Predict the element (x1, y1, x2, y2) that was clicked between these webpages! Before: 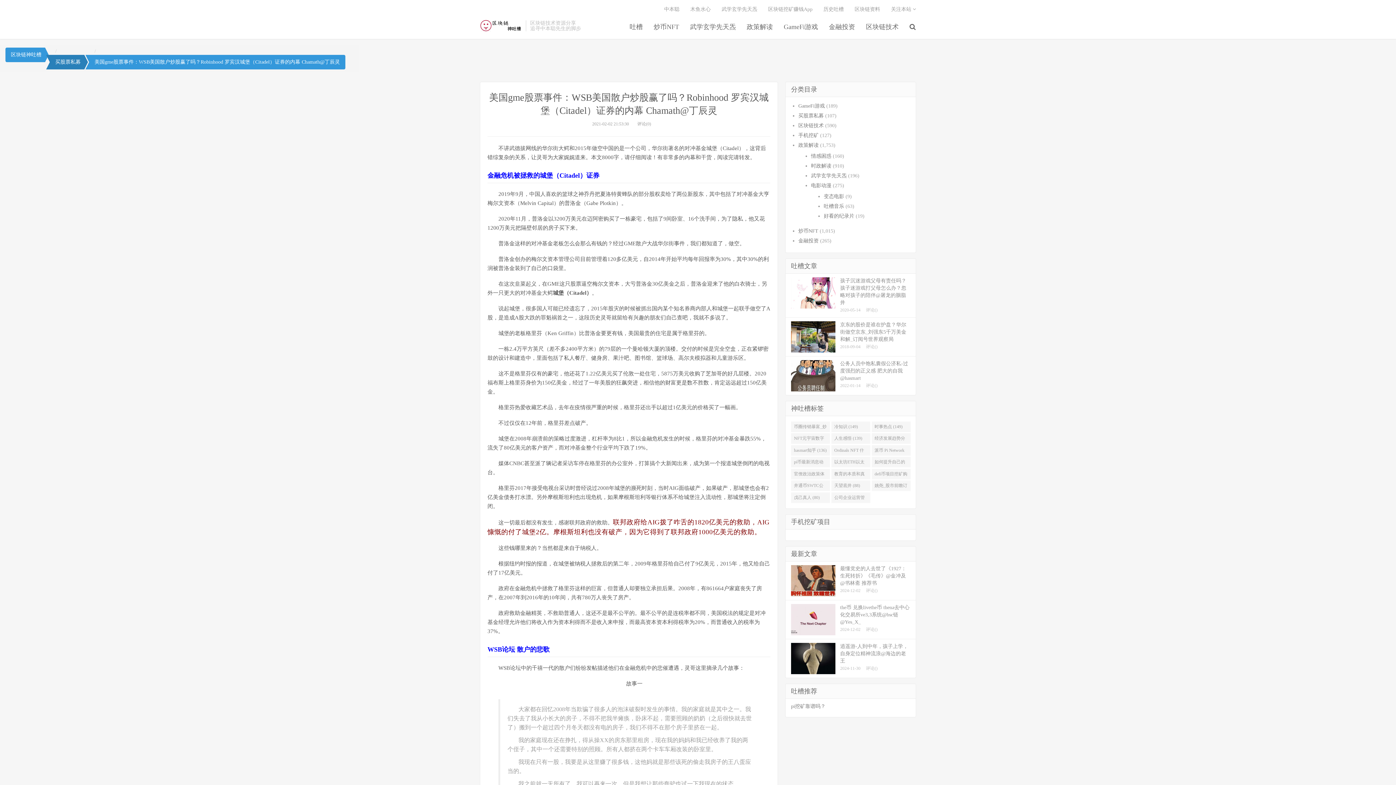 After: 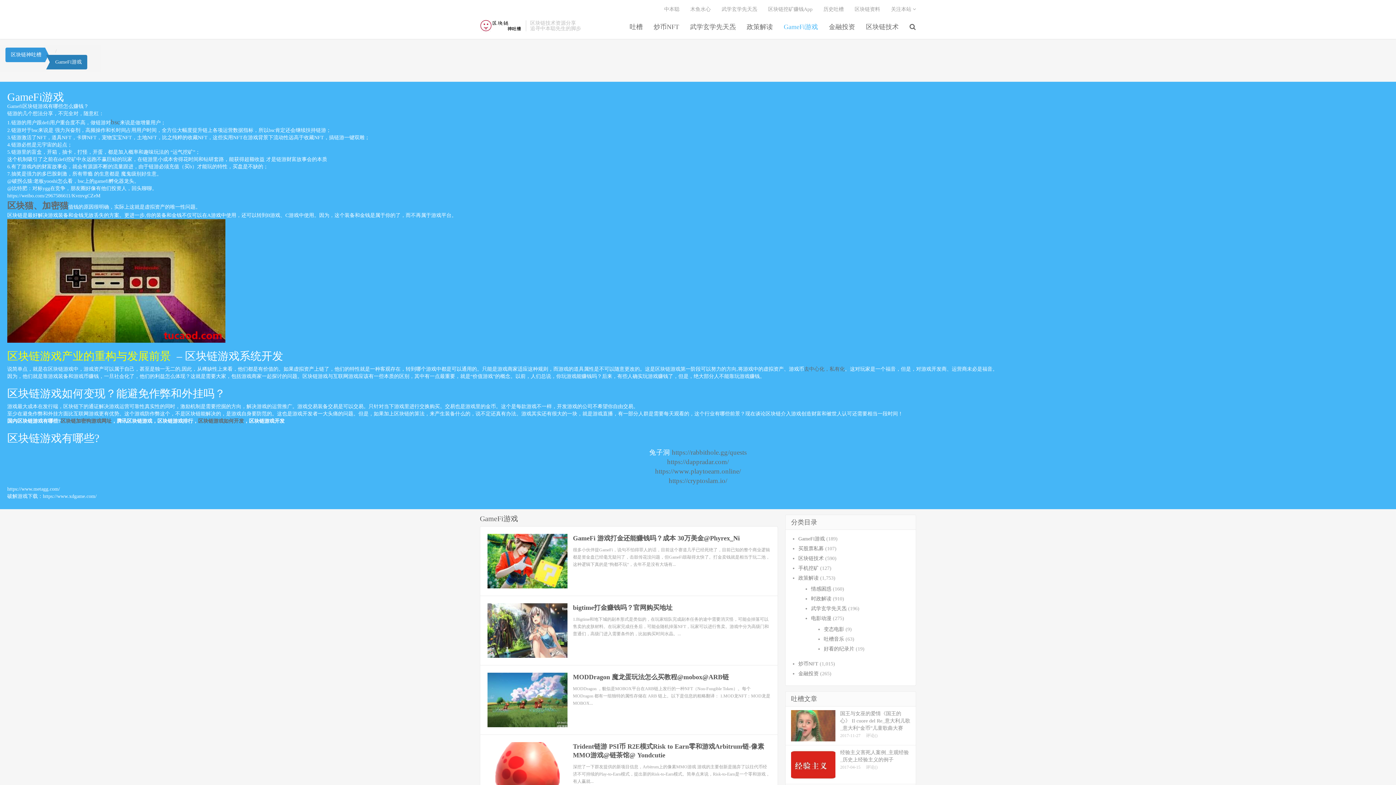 Action: bbox: (798, 103, 825, 108) label: GameFi游戏